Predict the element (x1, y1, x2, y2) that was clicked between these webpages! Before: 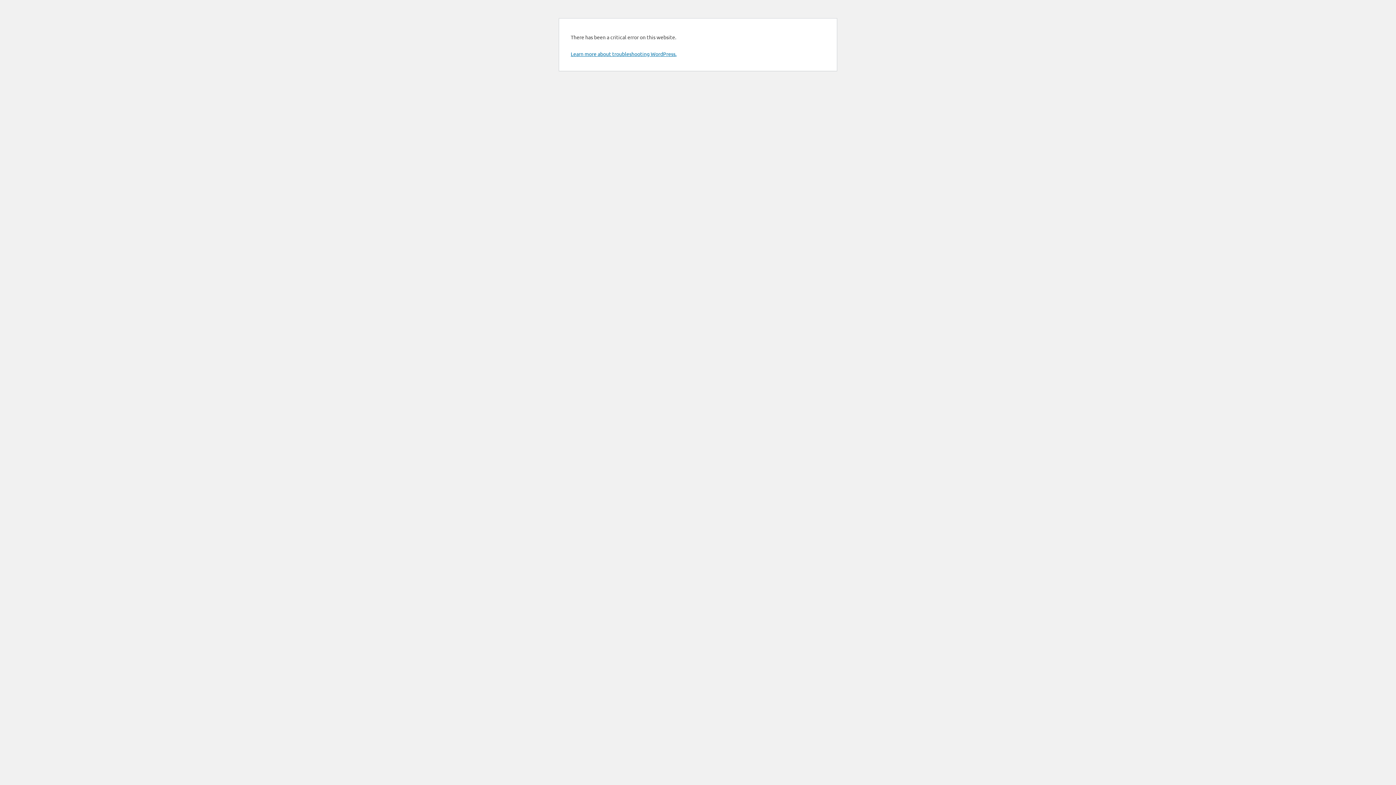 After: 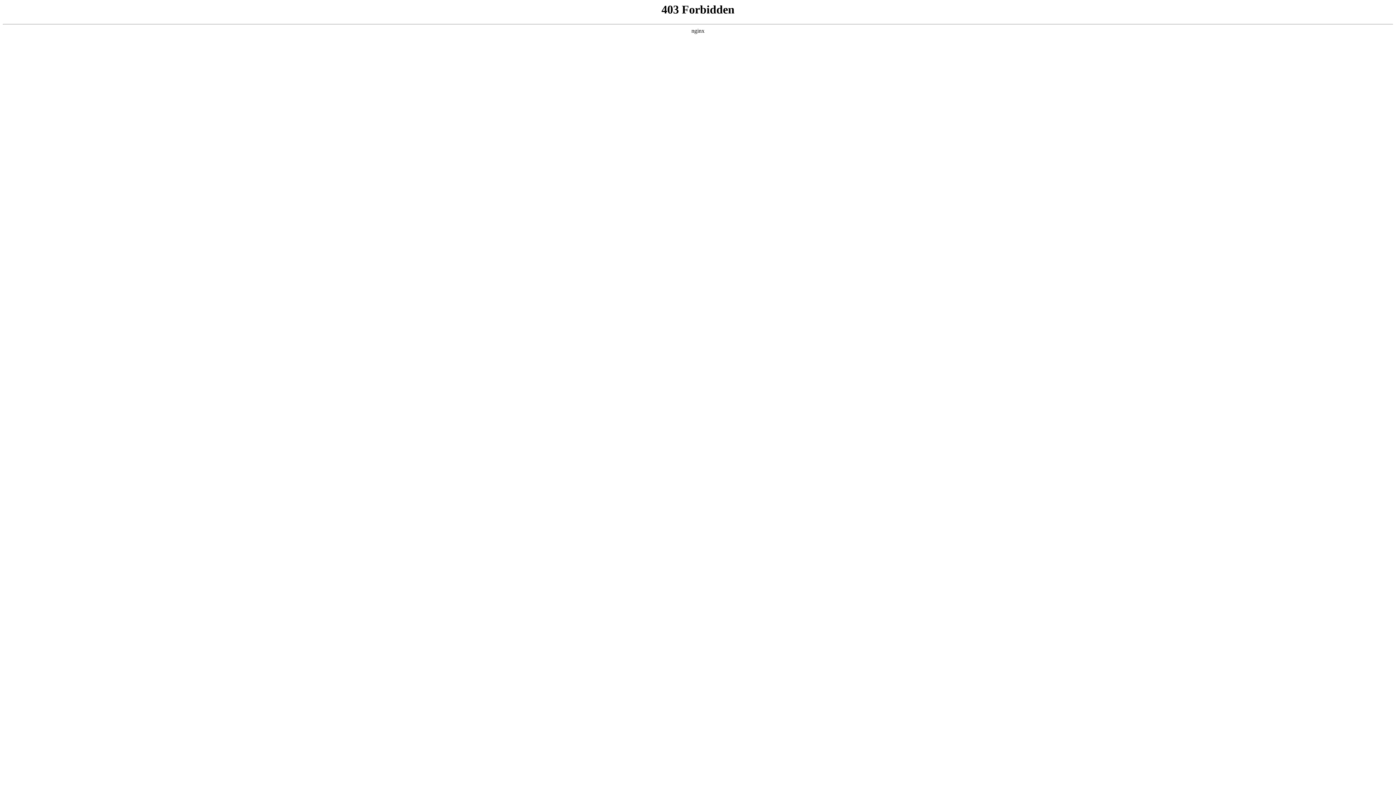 Action: bbox: (570, 50, 676, 57) label: Learn more about troubleshooting WordPress.